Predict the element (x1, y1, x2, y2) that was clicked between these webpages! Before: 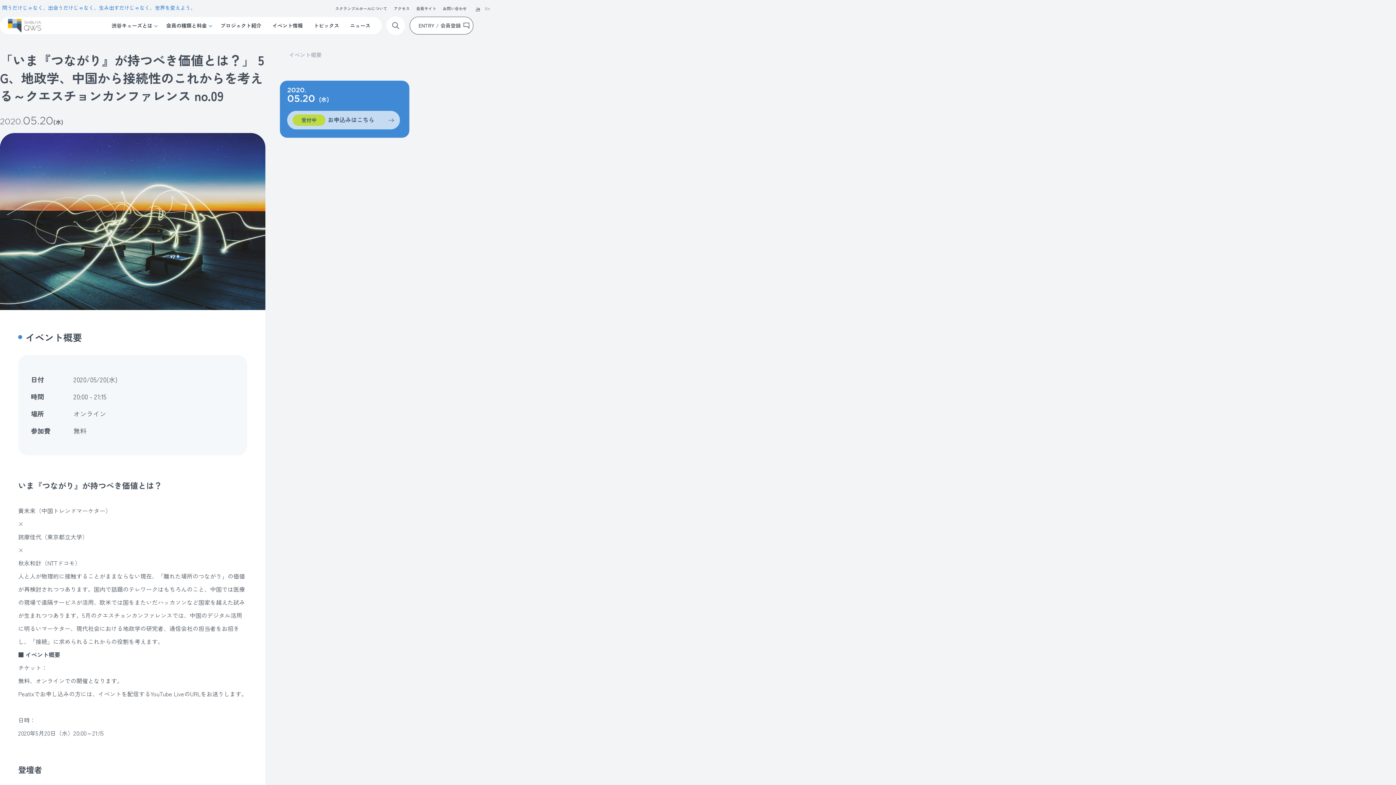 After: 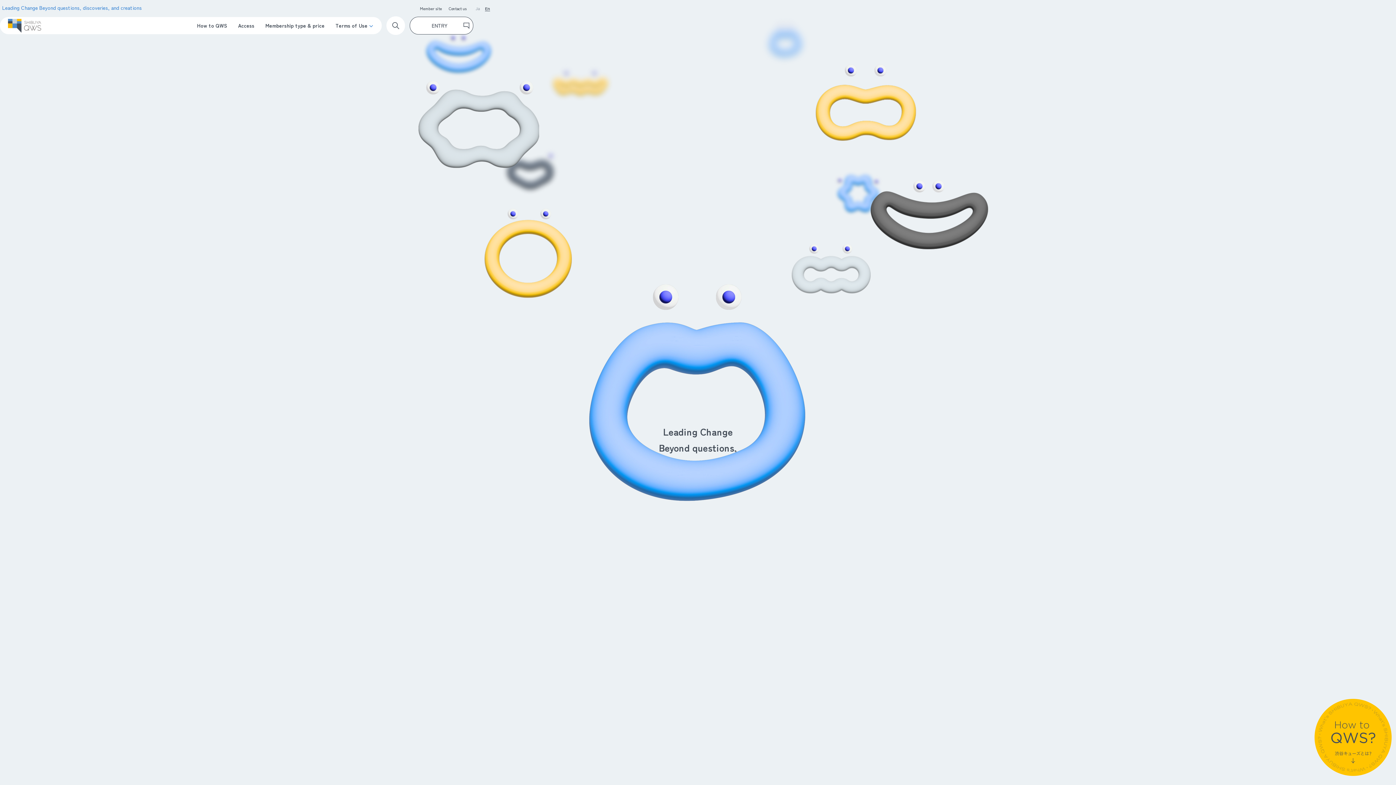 Action: bbox: (485, 7, 490, 11) label: En